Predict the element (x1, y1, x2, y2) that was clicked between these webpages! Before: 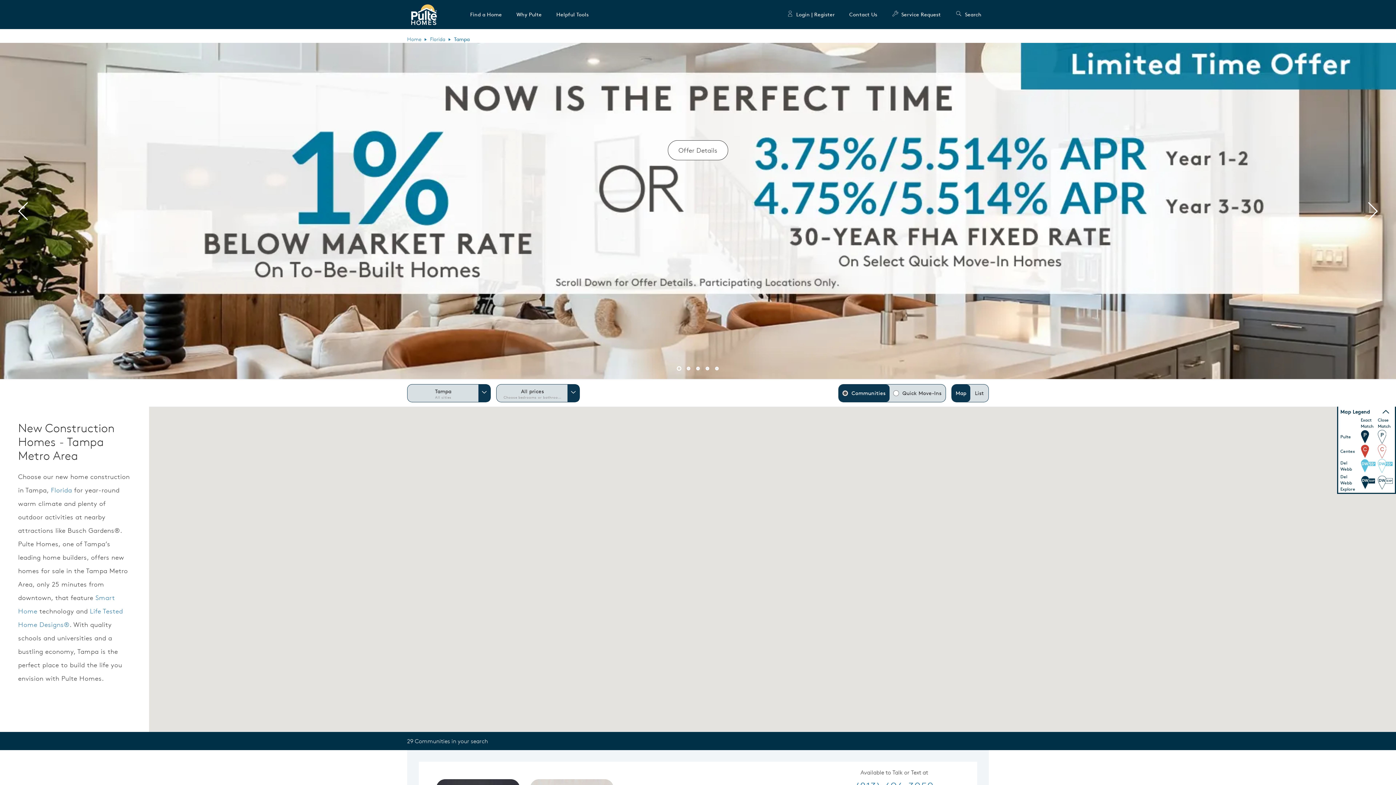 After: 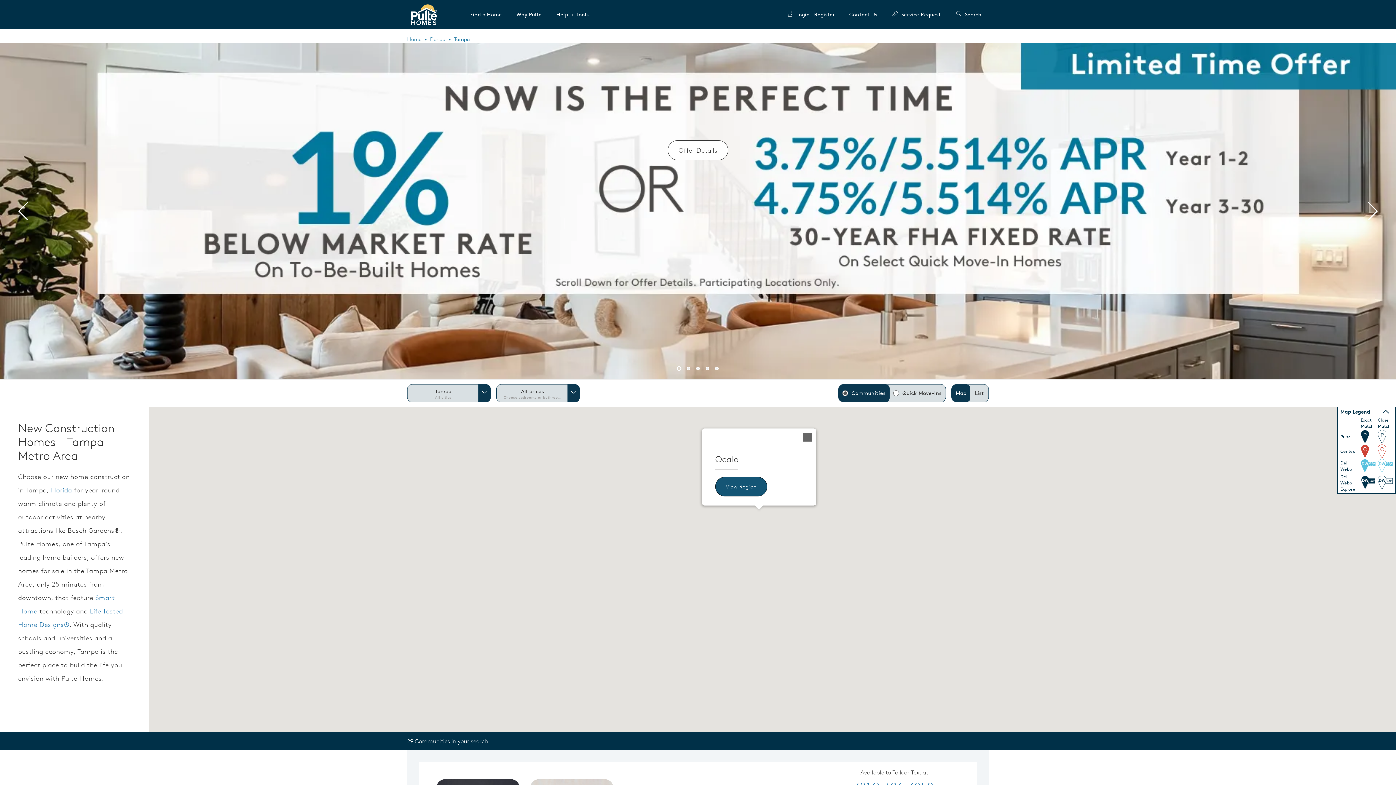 Action: bbox: (753, 444, 764, 463)